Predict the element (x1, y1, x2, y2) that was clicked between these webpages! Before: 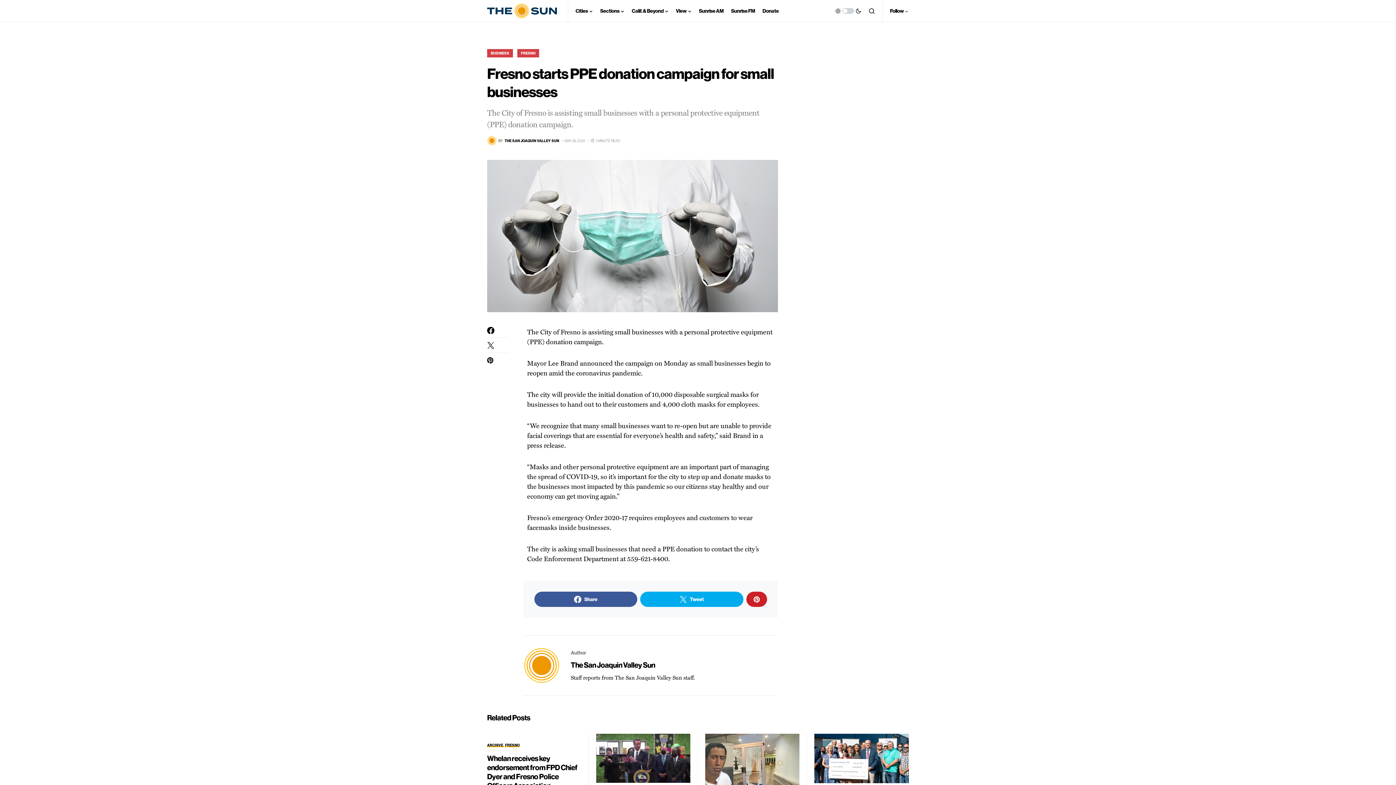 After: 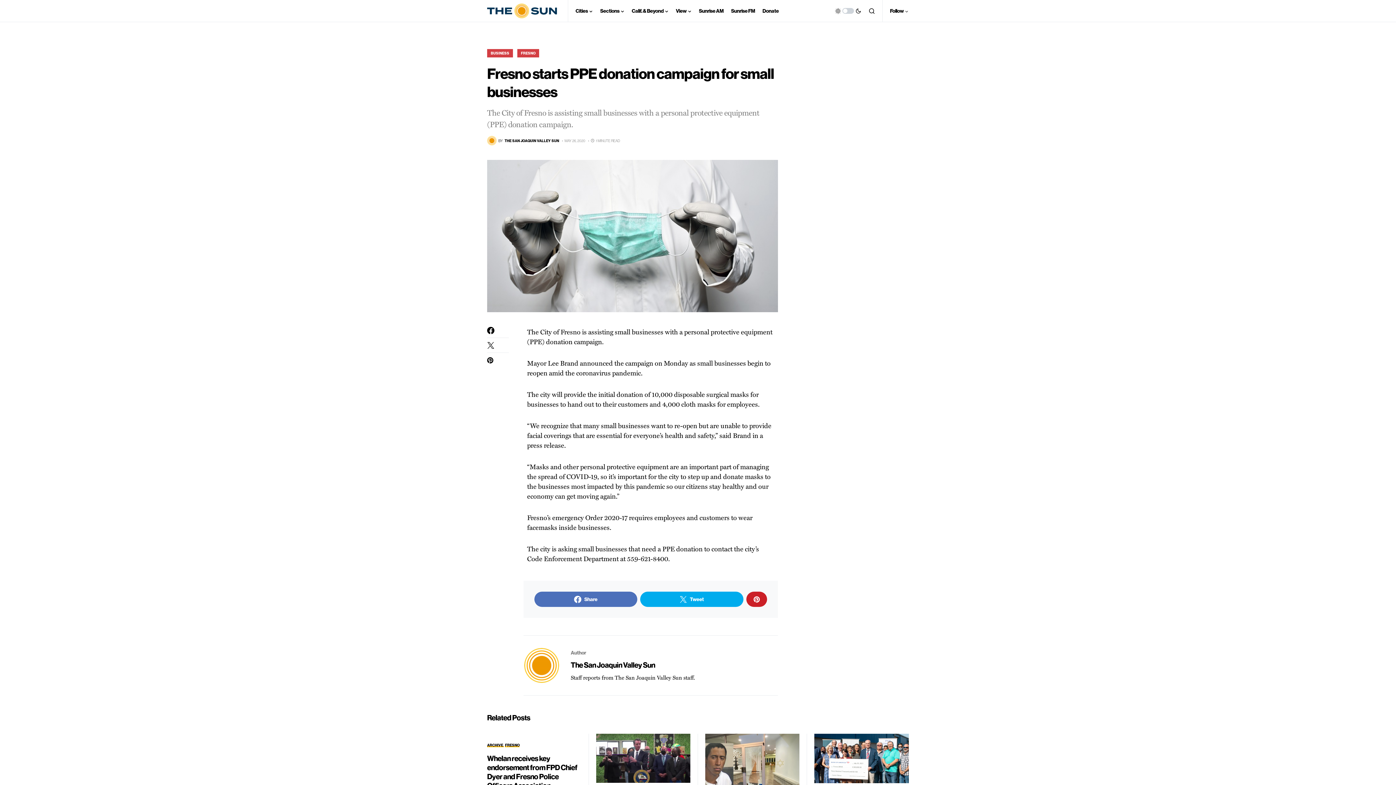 Action: label: Share bbox: (534, 591, 637, 607)